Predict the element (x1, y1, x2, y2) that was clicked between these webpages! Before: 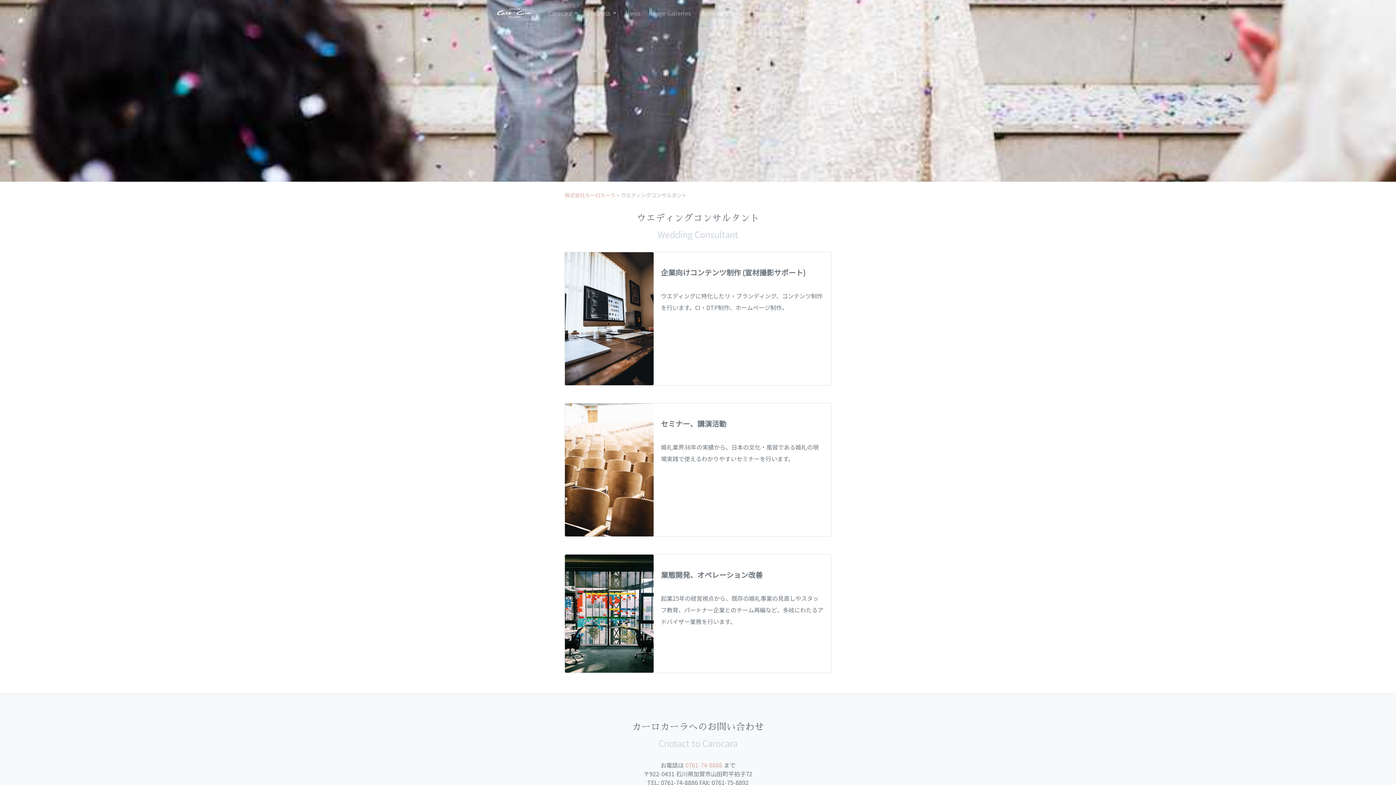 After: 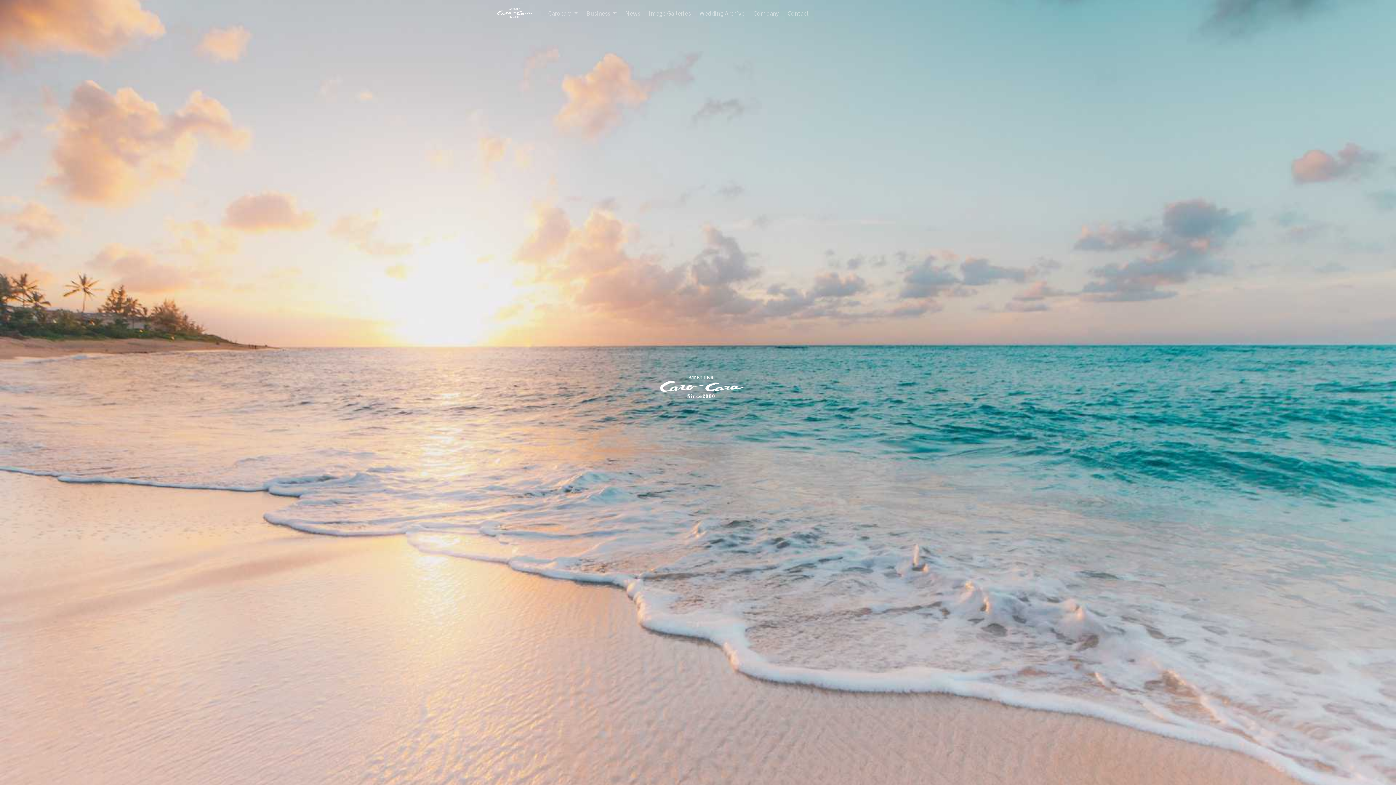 Action: bbox: (496, 5, 536, 20)